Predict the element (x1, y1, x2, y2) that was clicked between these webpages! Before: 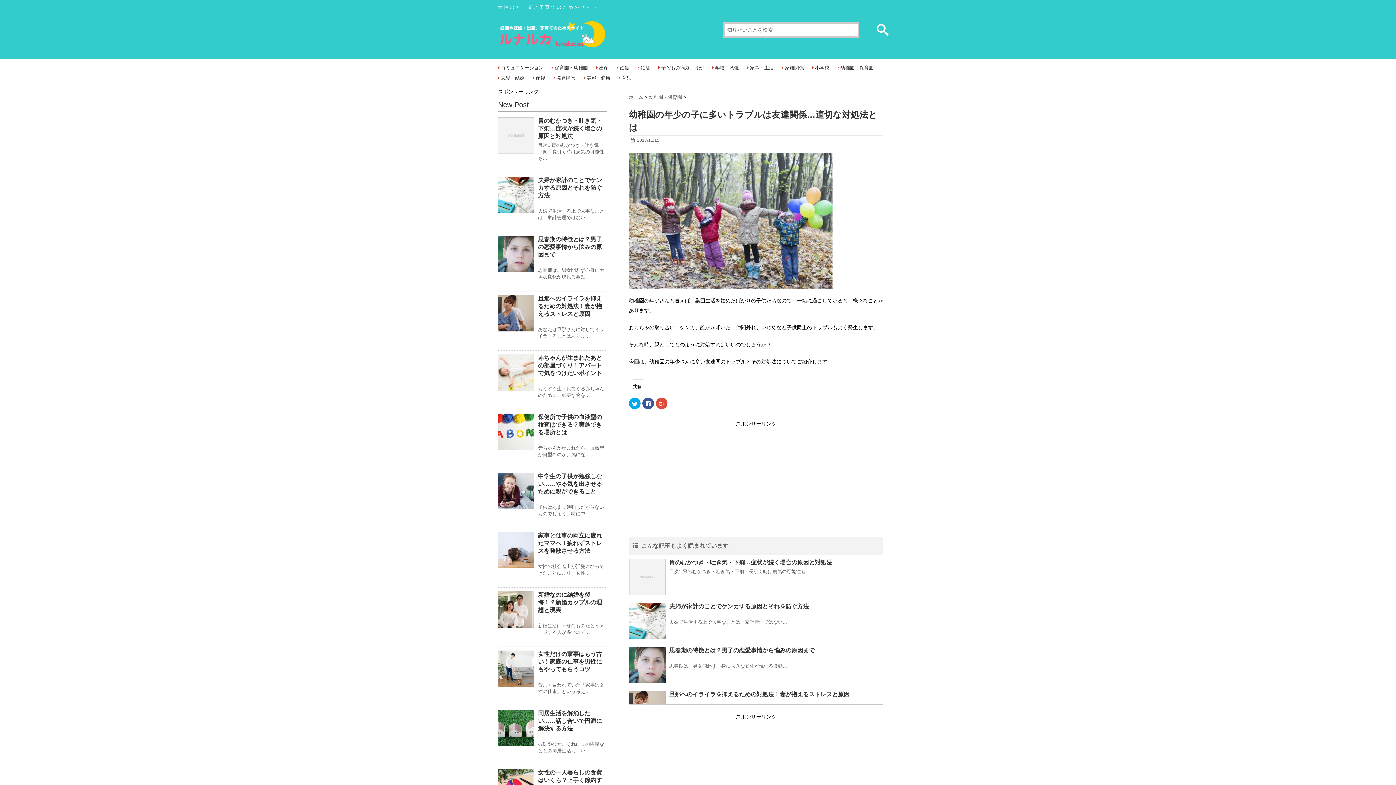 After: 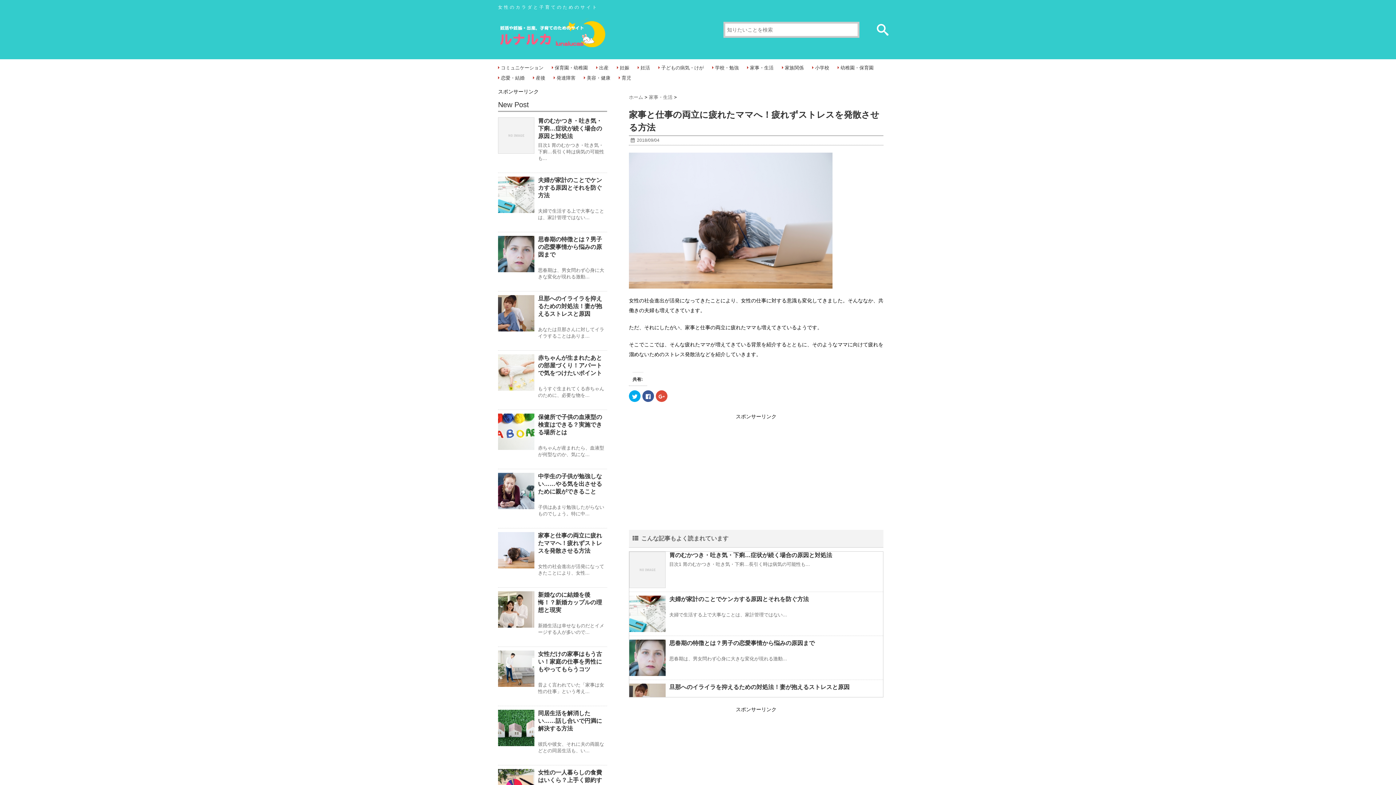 Action: label: 家事と仕事の両立に疲れたママへ！疲れずストレスを発散させる方法 bbox: (538, 532, 602, 554)